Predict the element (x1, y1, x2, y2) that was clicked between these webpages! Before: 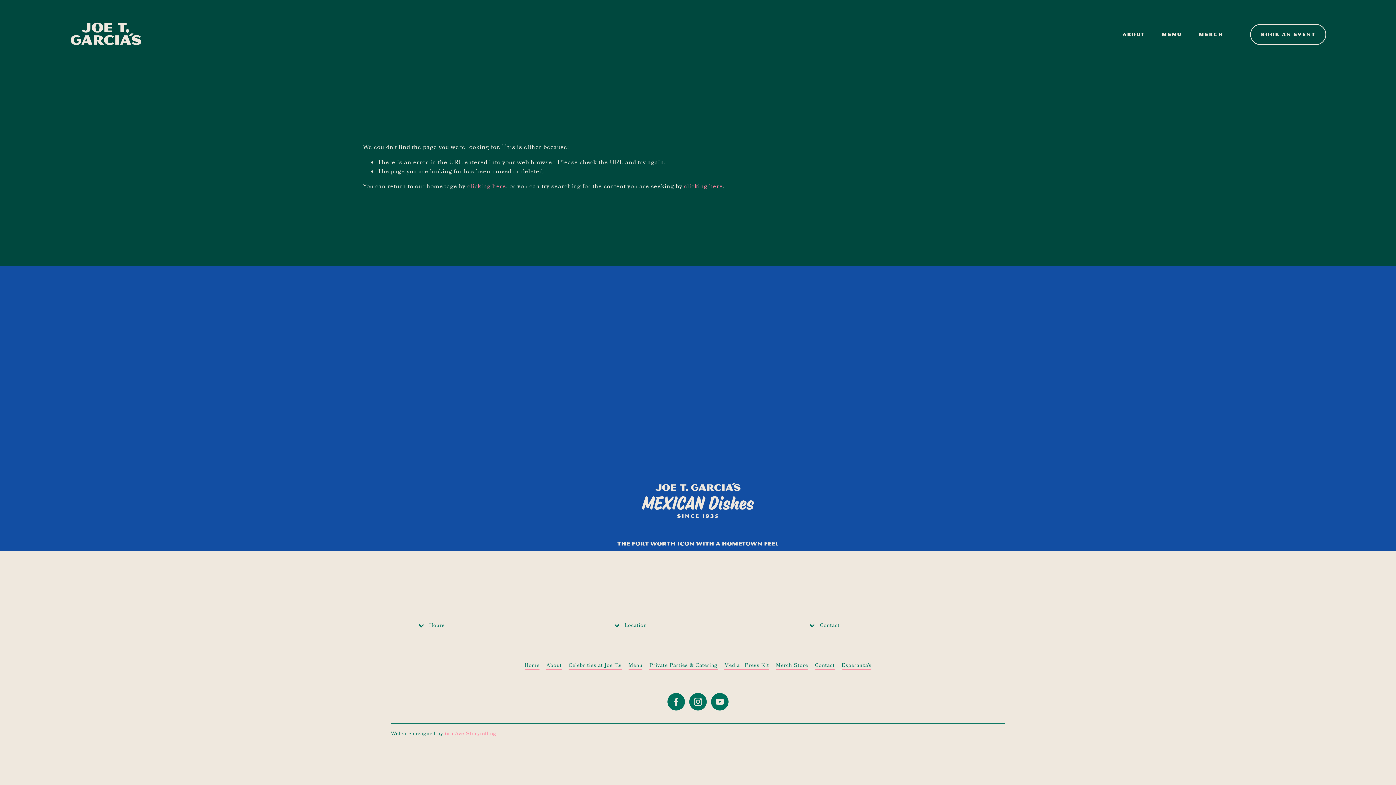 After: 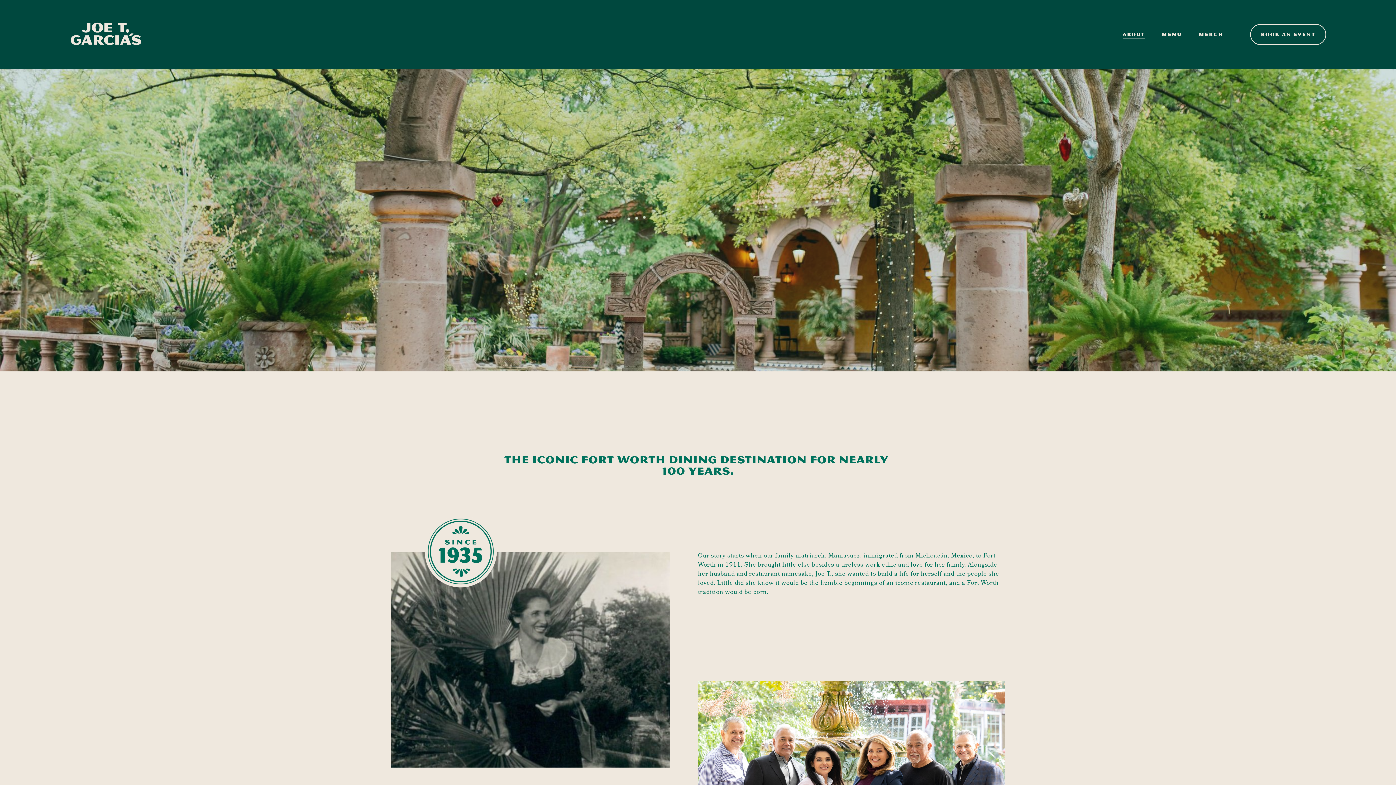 Action: bbox: (546, 662, 561, 670) label: About